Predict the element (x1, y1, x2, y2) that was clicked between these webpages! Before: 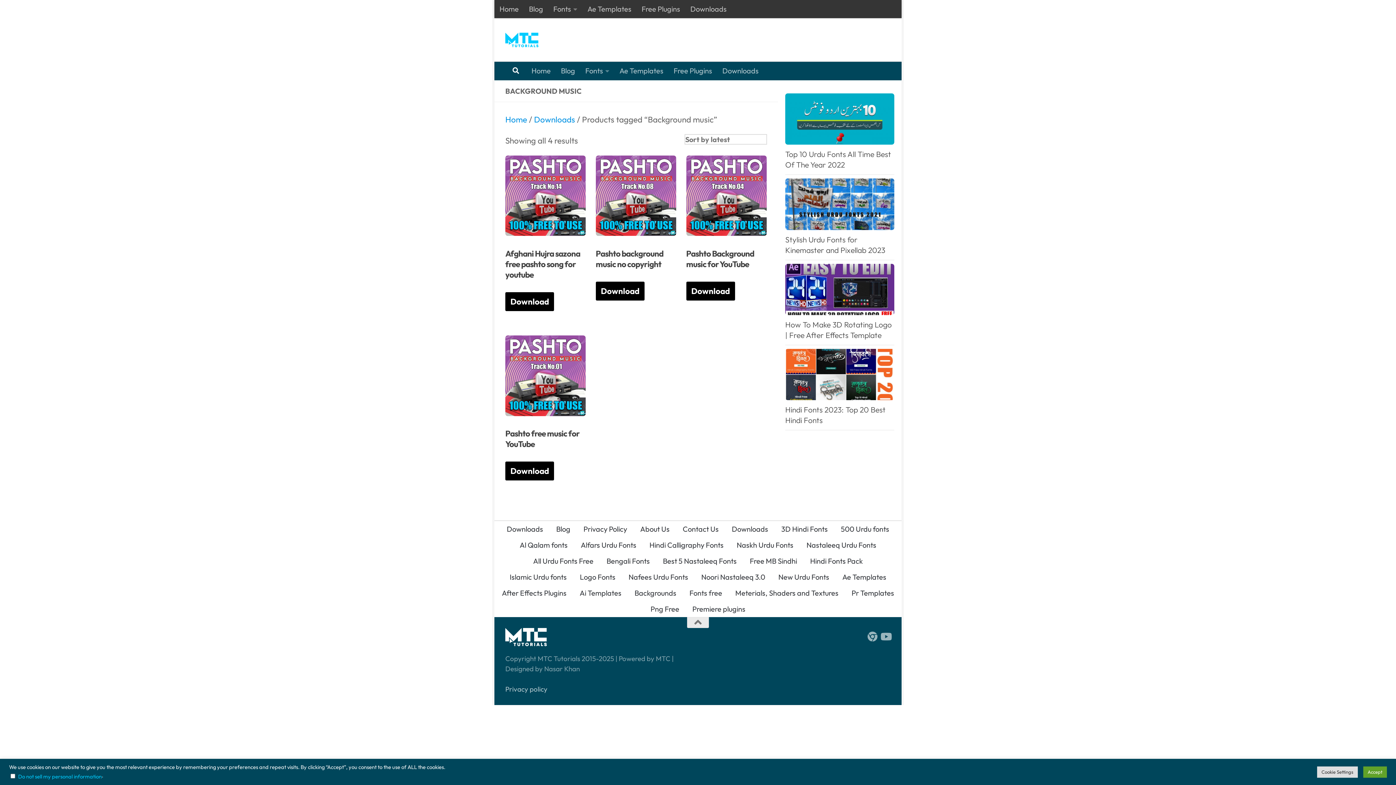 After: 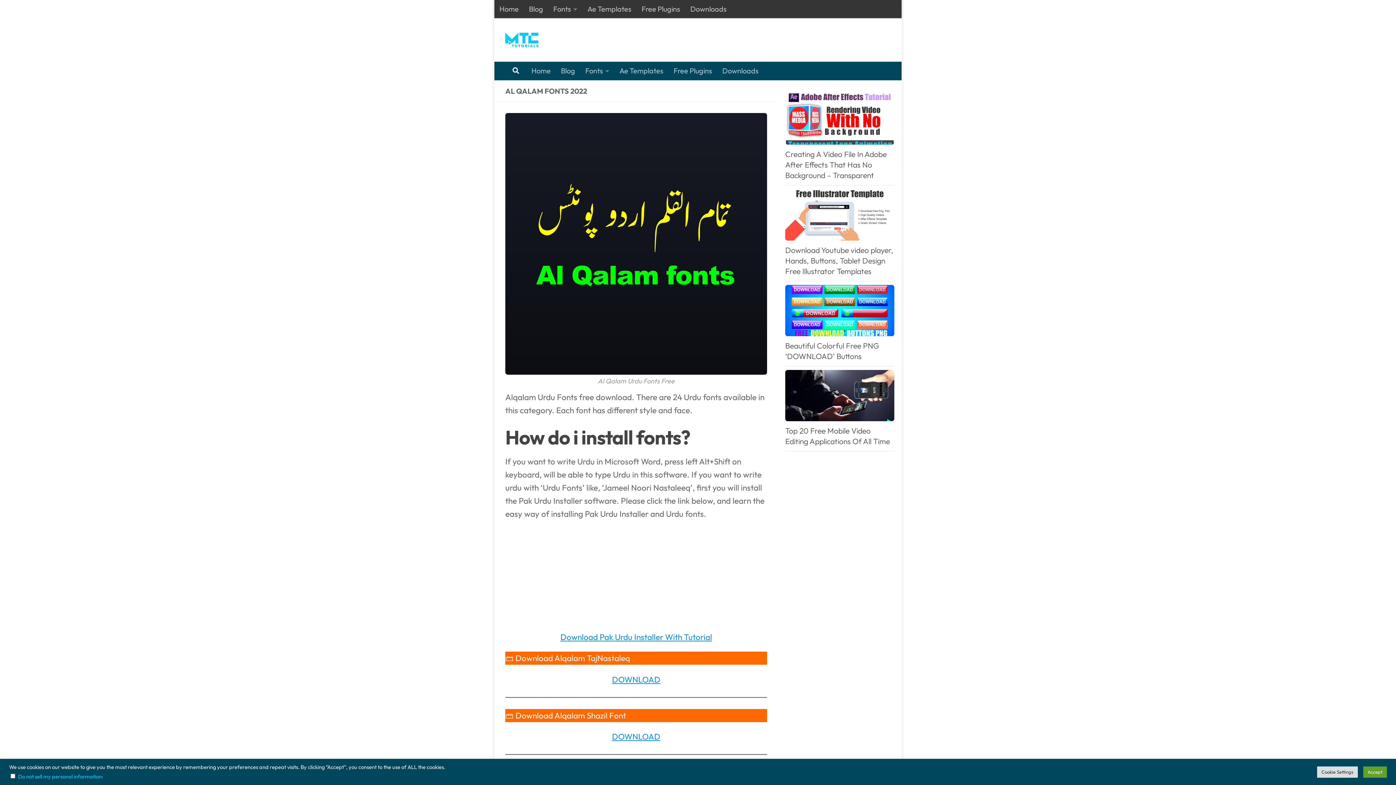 Action: bbox: (513, 537, 574, 553) label: Al Qalam fonts